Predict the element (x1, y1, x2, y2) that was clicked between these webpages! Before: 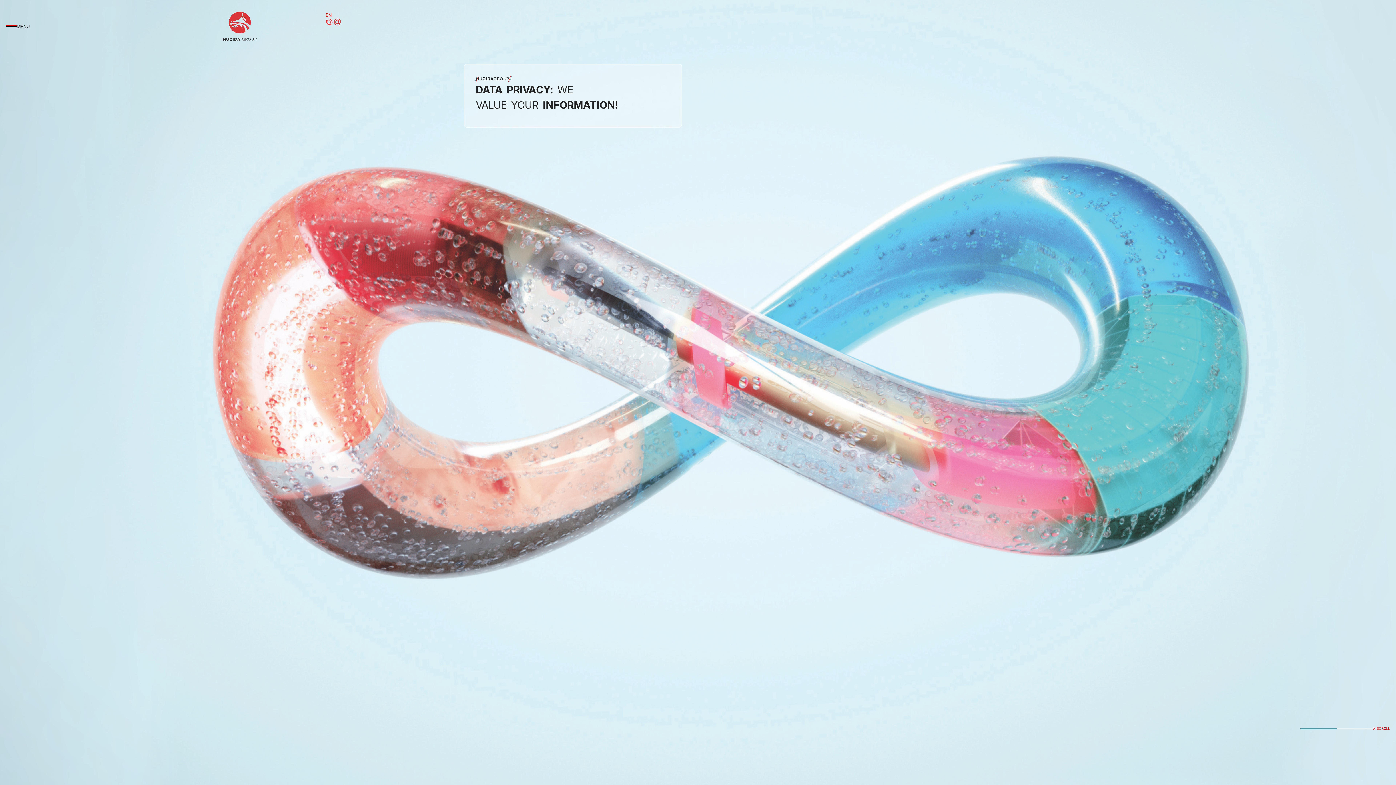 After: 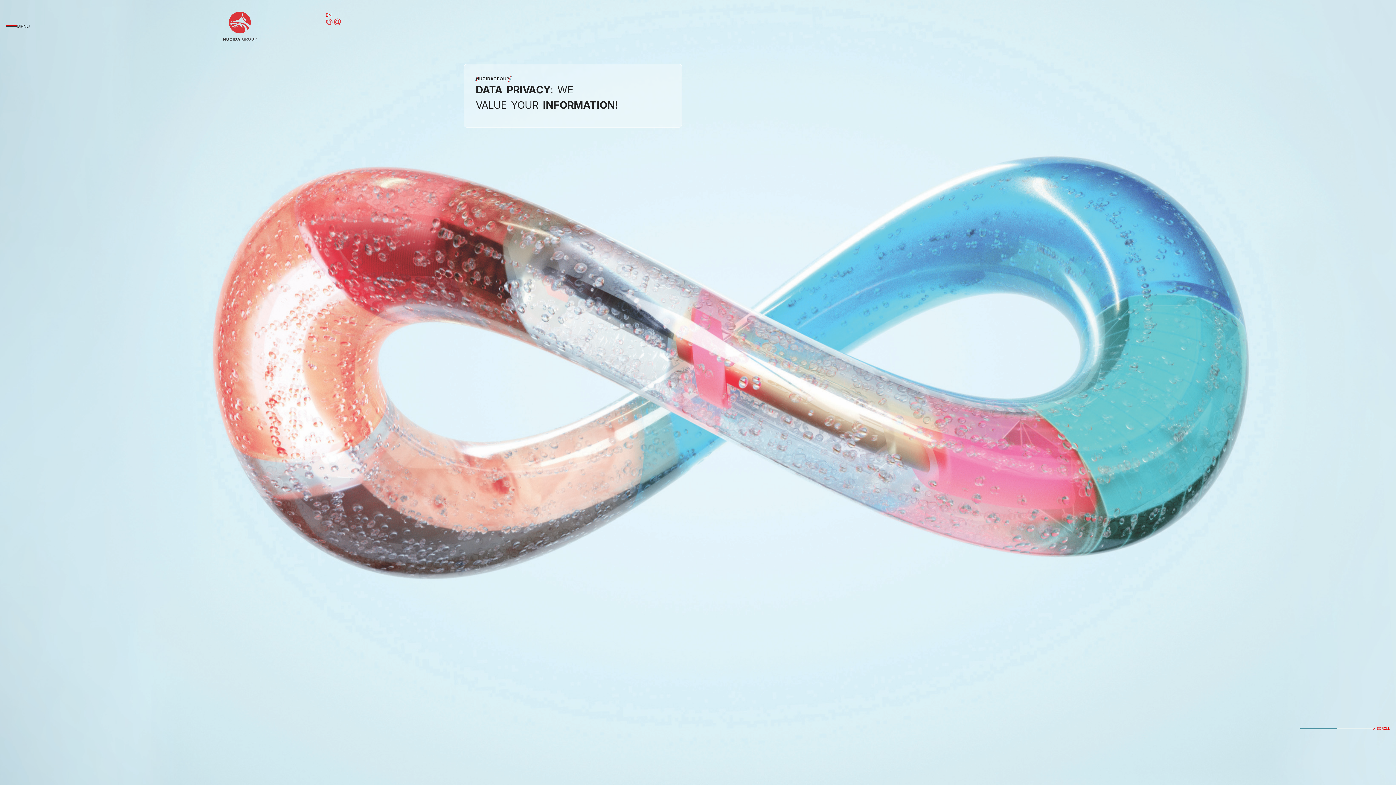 Action: bbox: (325, 18, 332, 27)